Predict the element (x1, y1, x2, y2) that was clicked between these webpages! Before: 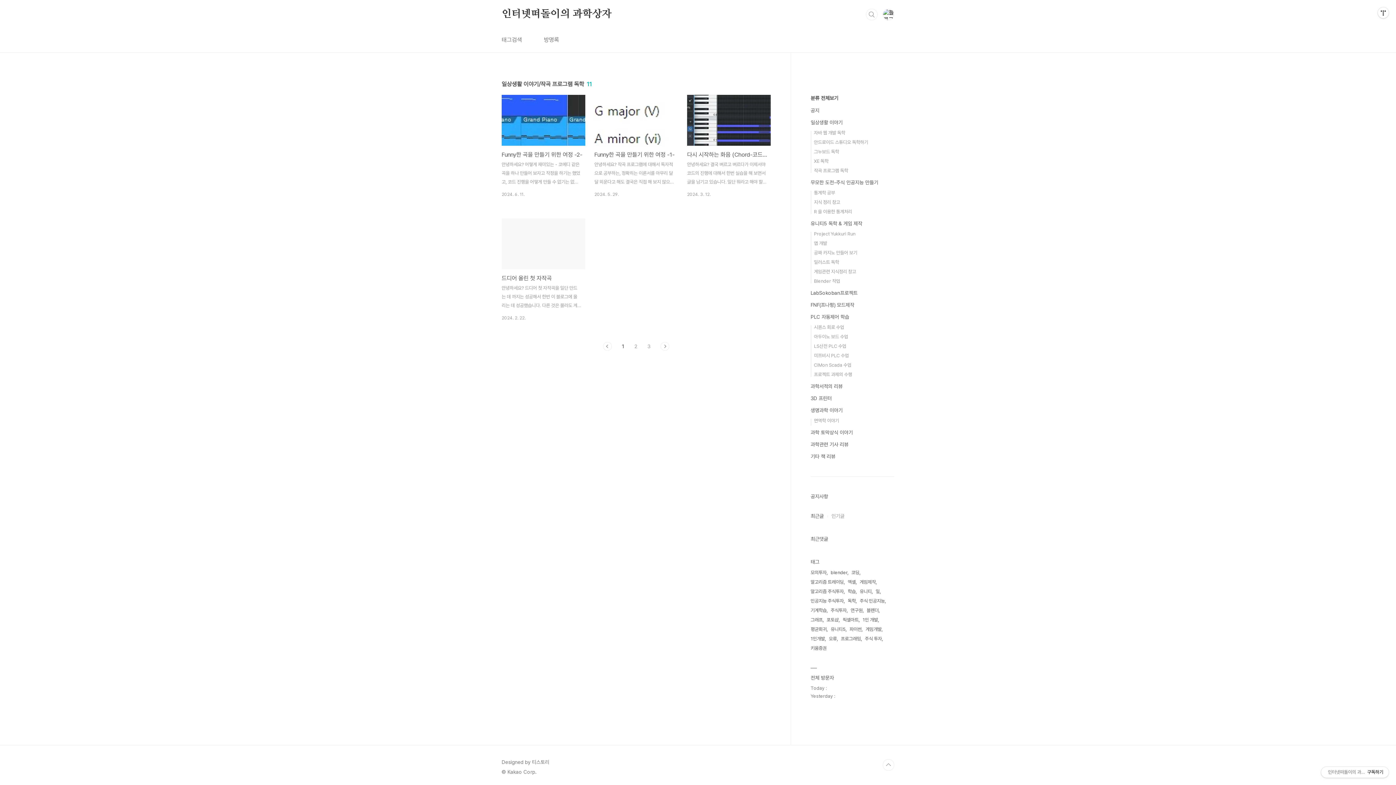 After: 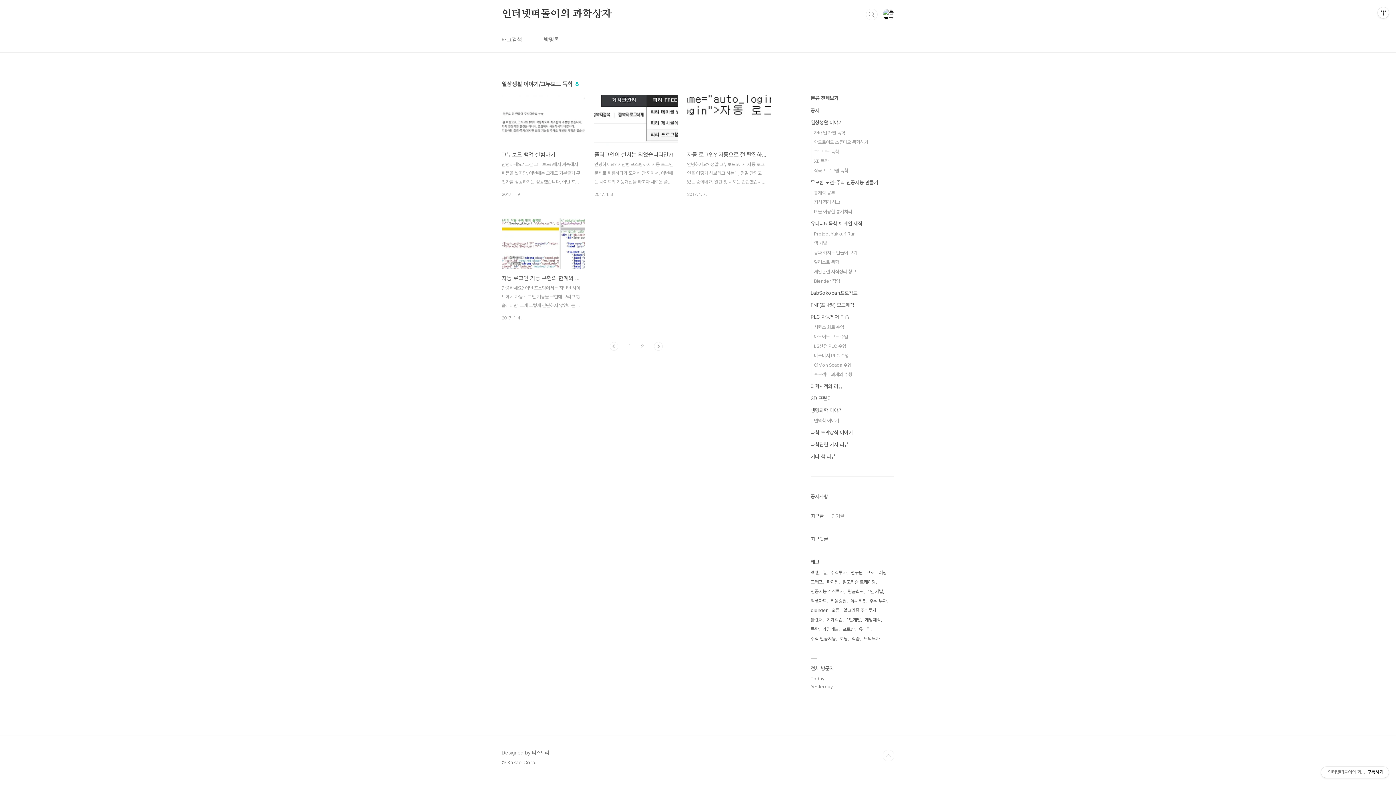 Action: bbox: (814, 149, 839, 154) label: 그누보드 독학